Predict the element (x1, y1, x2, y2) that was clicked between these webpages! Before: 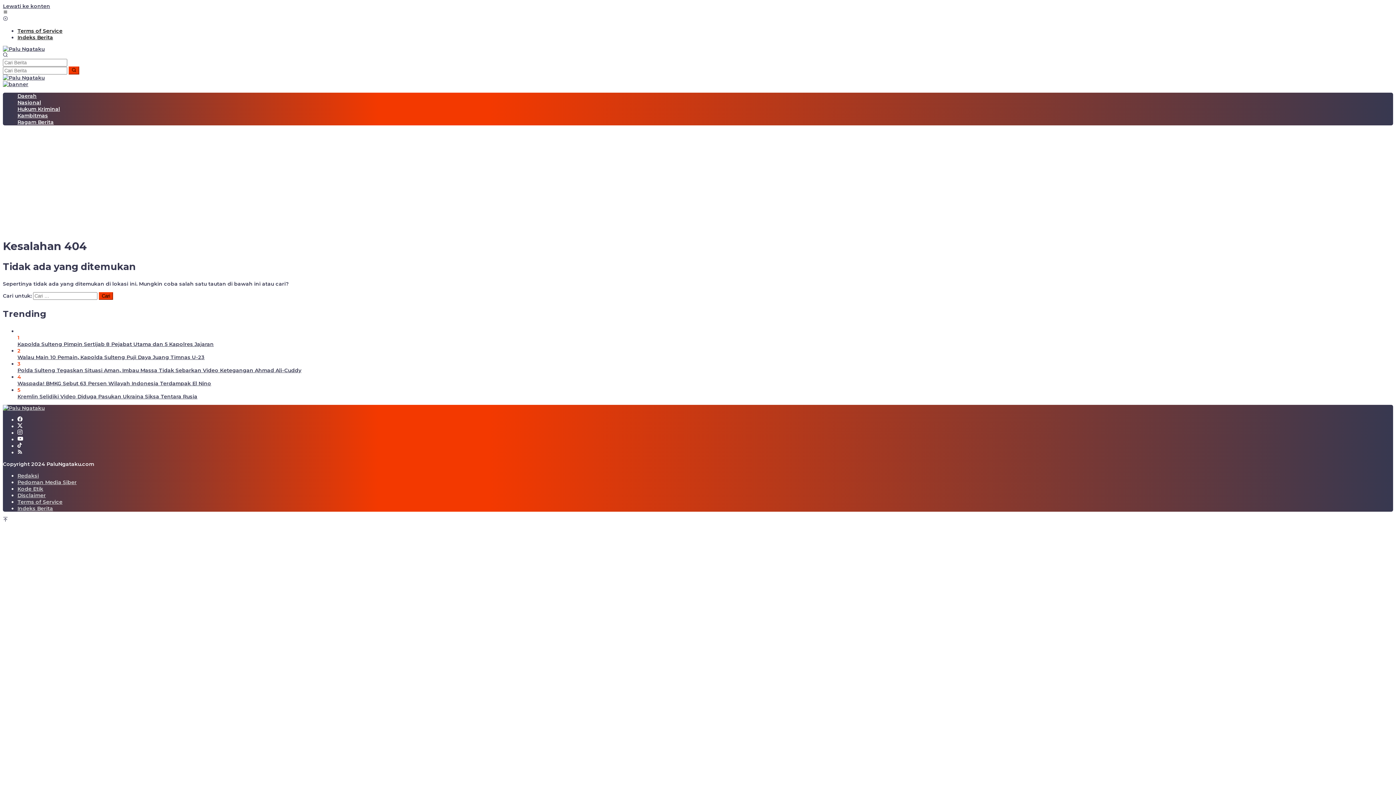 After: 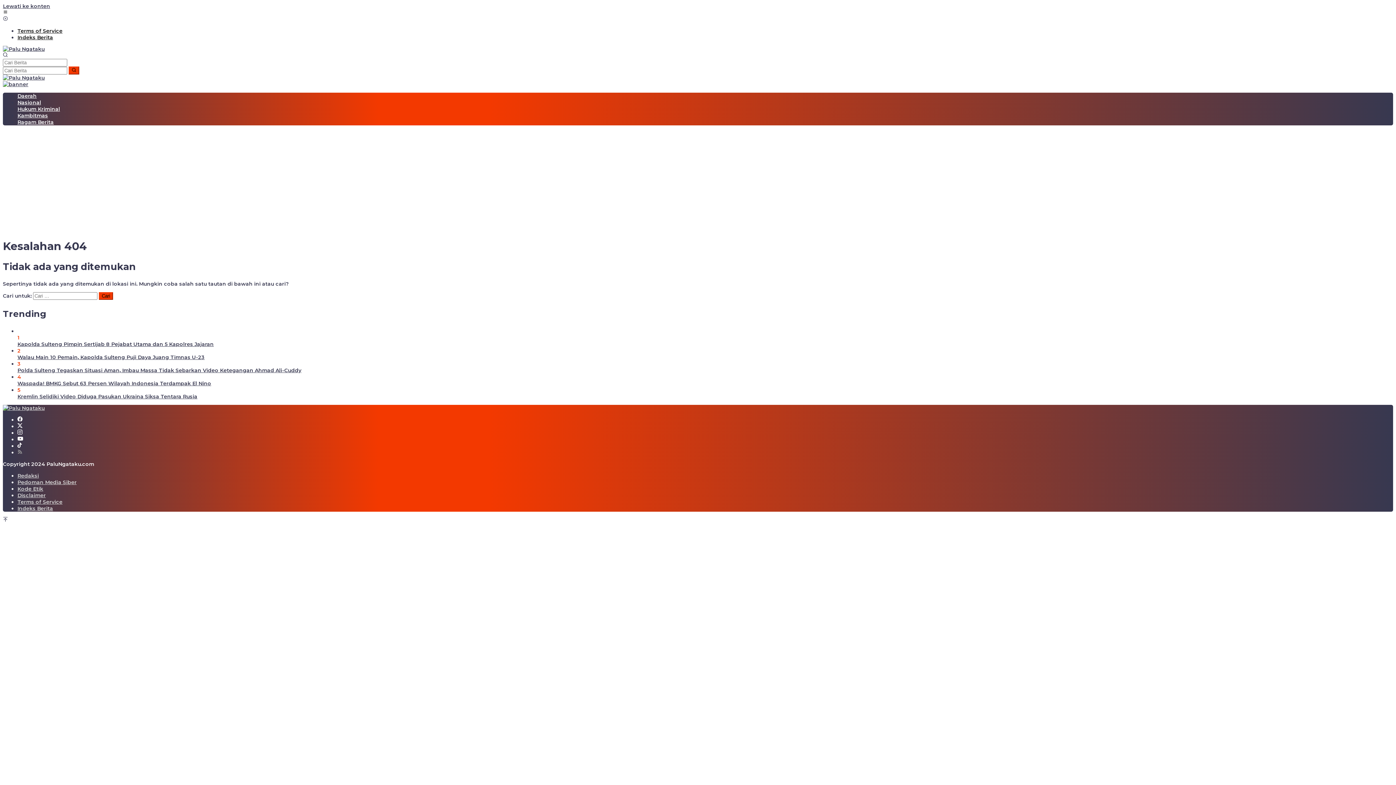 Action: bbox: (17, 449, 22, 455)